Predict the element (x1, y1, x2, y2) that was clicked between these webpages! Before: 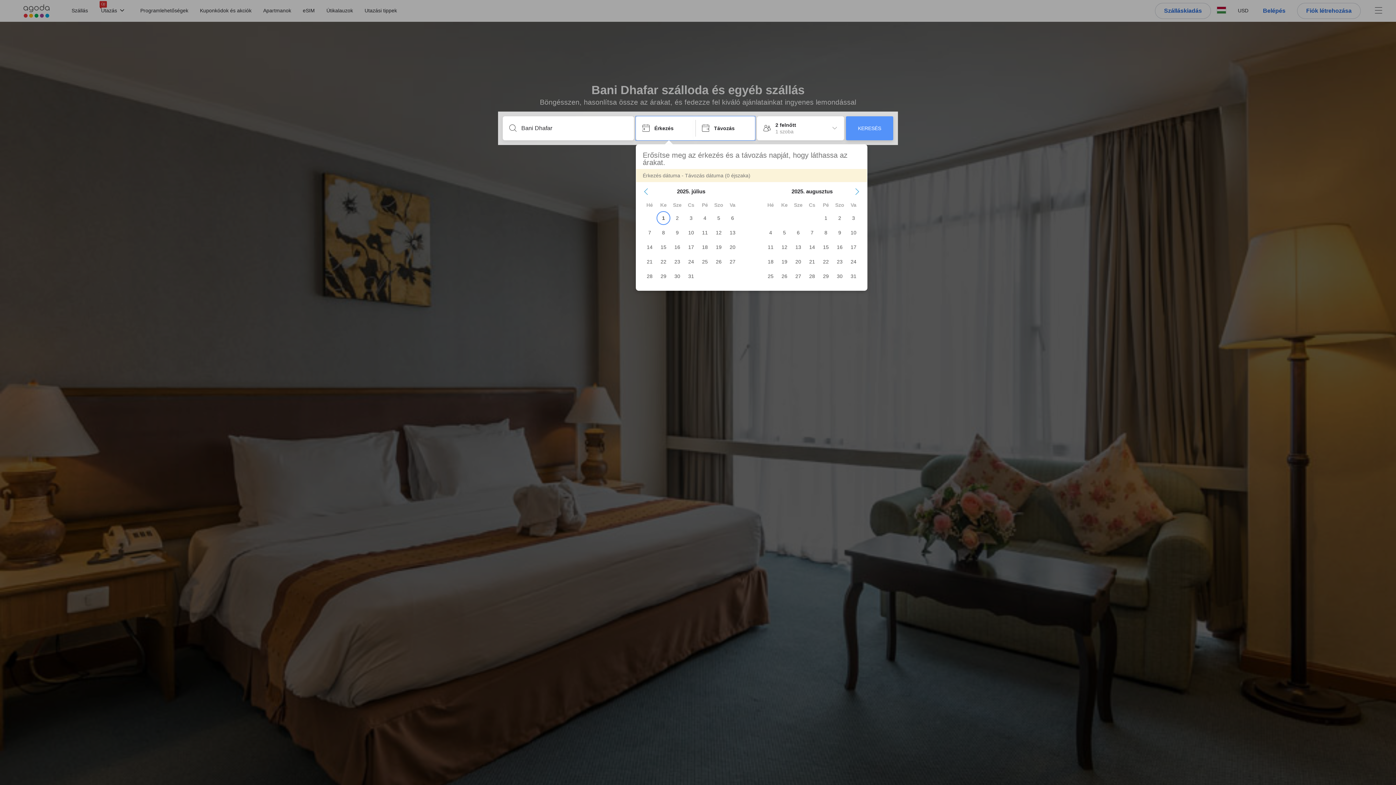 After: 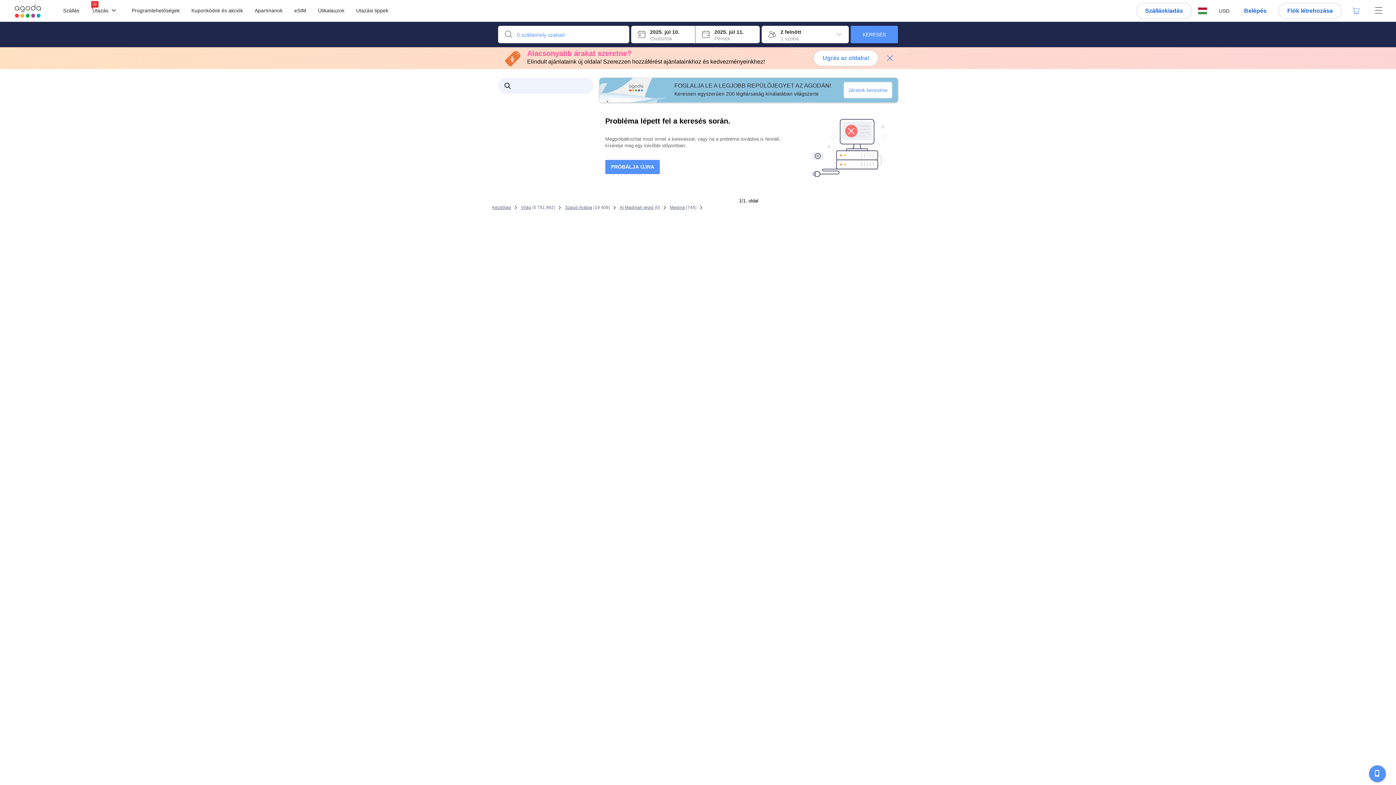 Action: label: KERESÉS bbox: (846, 116, 893, 140)